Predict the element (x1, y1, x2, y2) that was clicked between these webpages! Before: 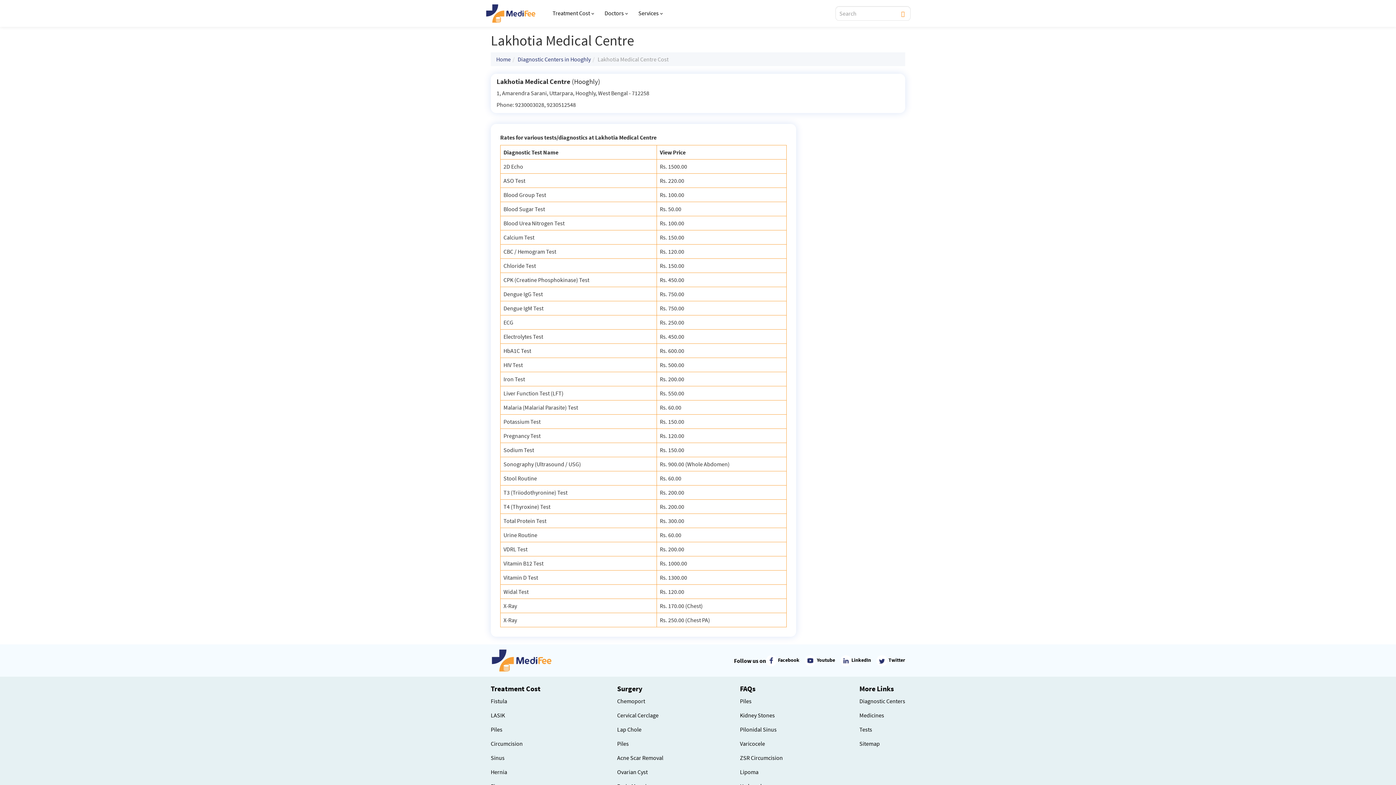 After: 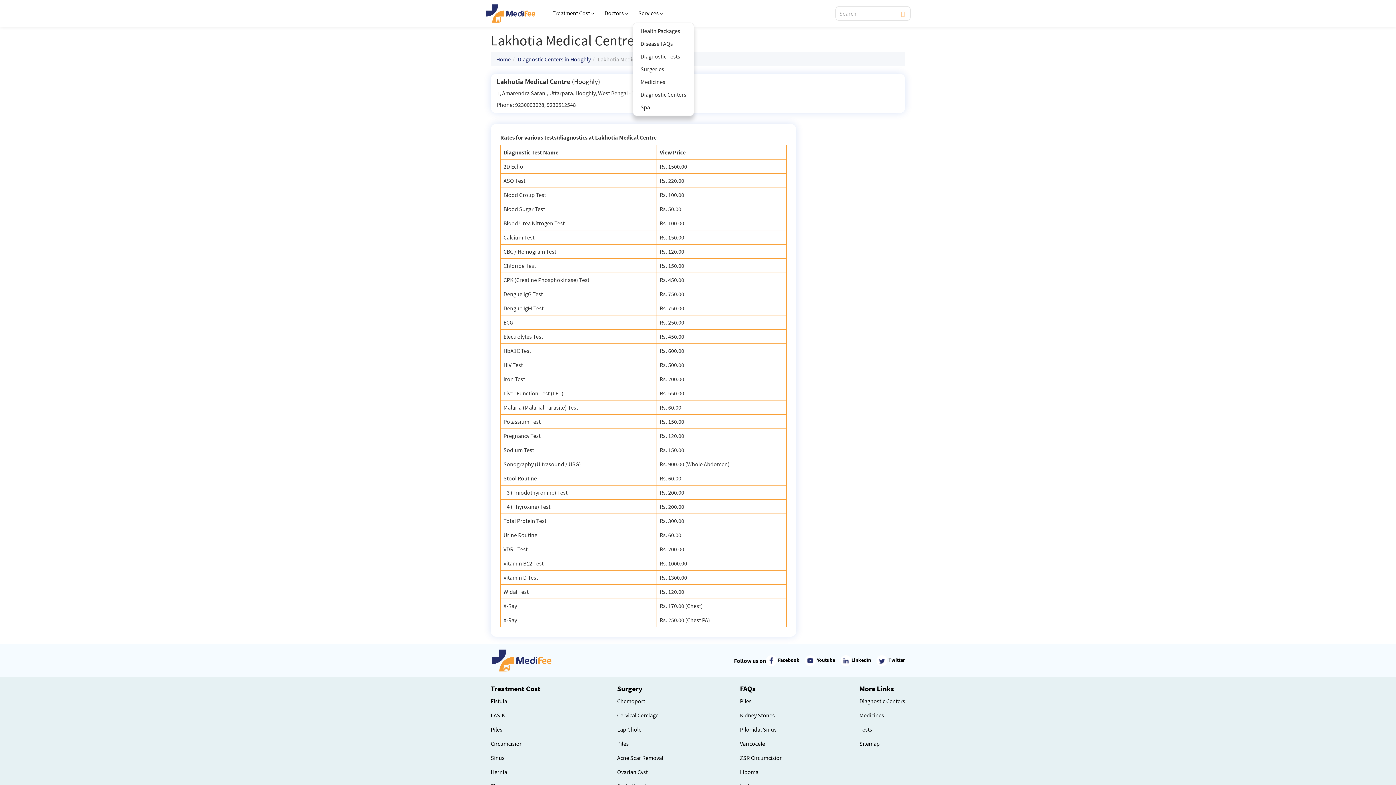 Action: label: Services bbox: (633, 4, 668, 22)